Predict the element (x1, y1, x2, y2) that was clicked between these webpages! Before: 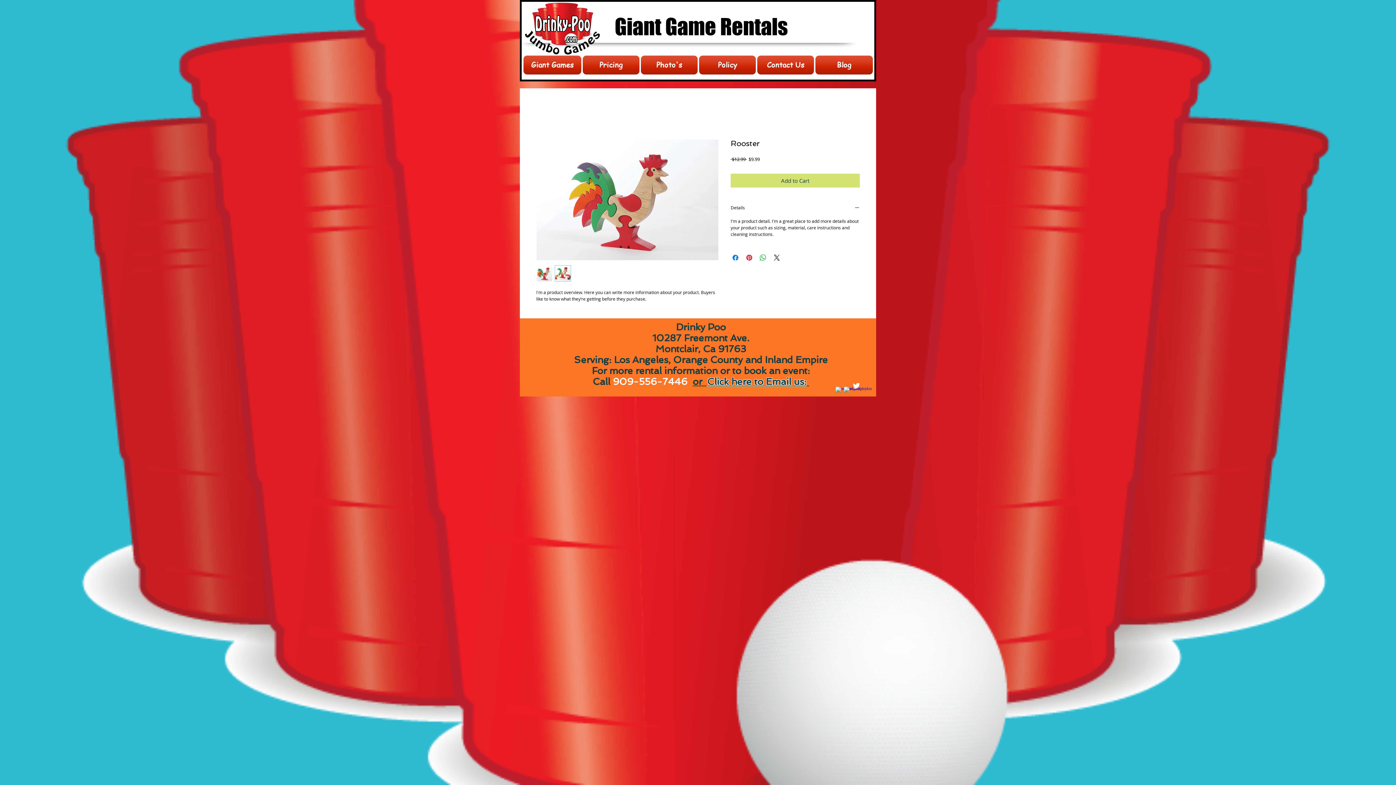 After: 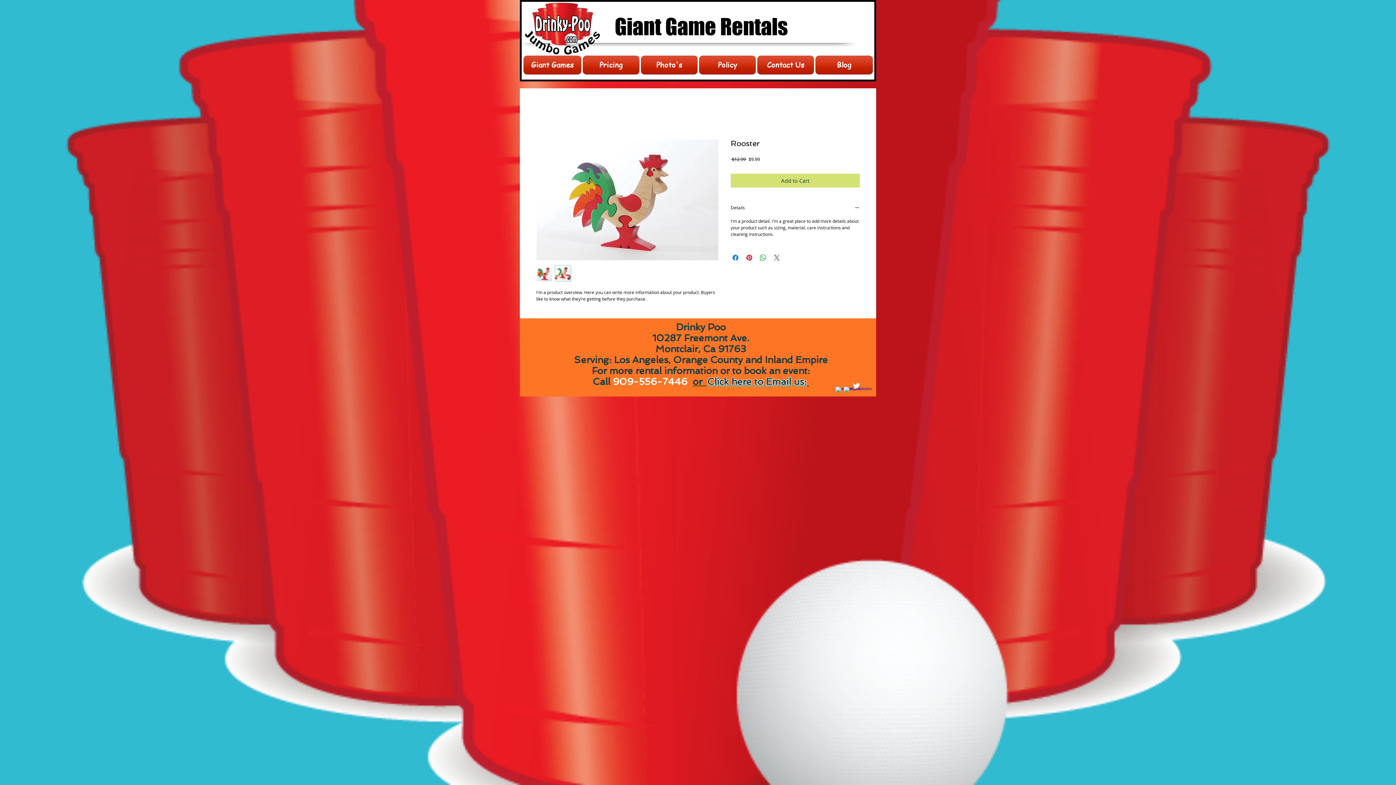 Action: label: Share on X bbox: (772, 253, 781, 262)